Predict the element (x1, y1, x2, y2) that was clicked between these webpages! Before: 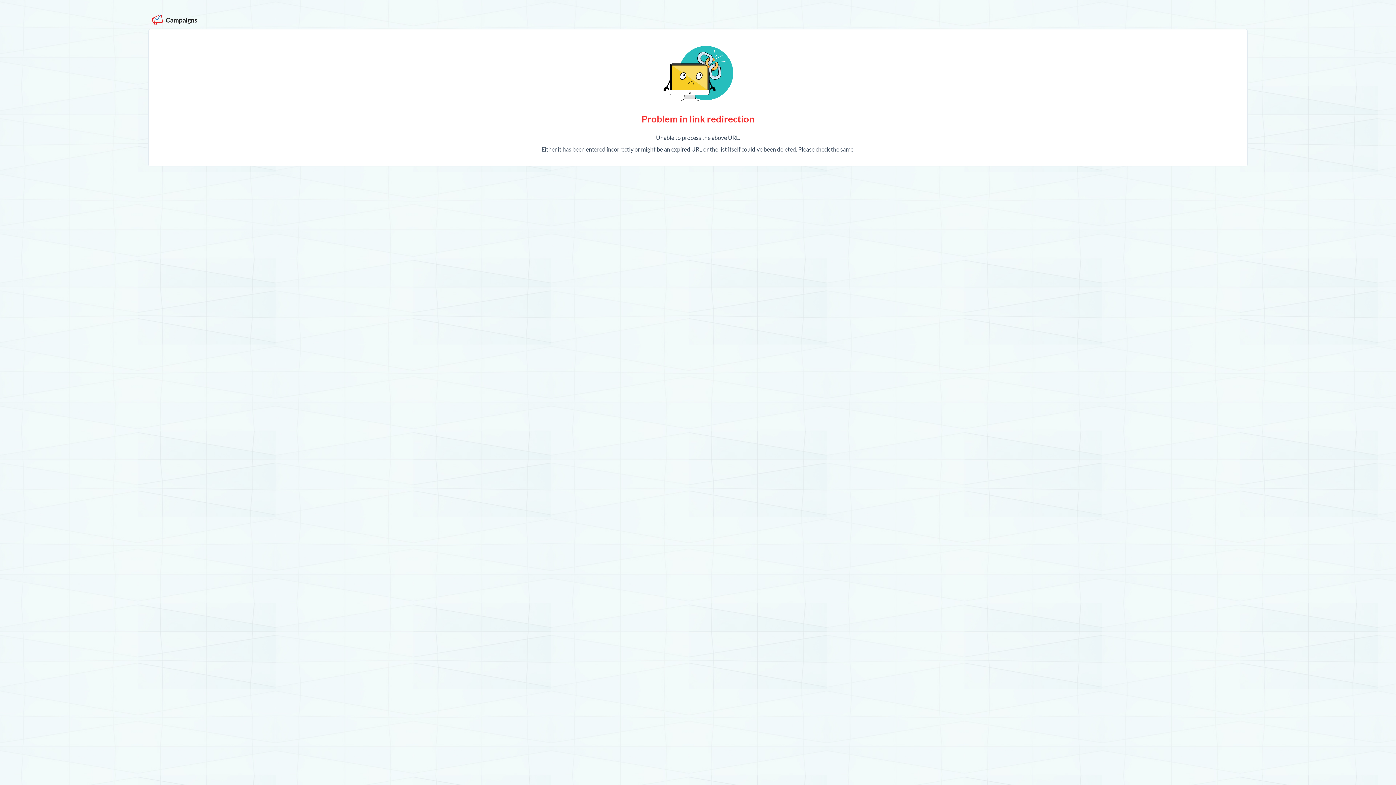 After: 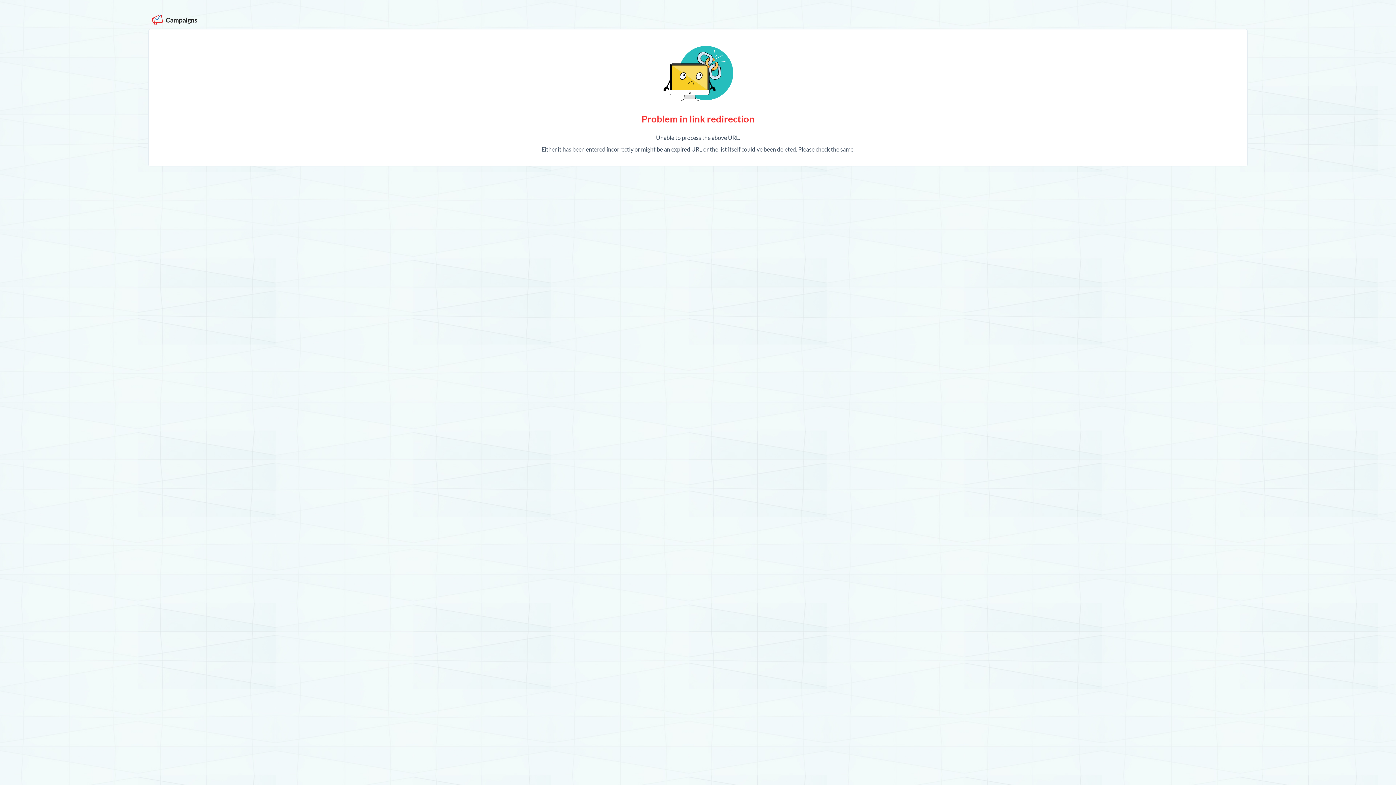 Action: label:   bbox: (152, 16, 164, 22)